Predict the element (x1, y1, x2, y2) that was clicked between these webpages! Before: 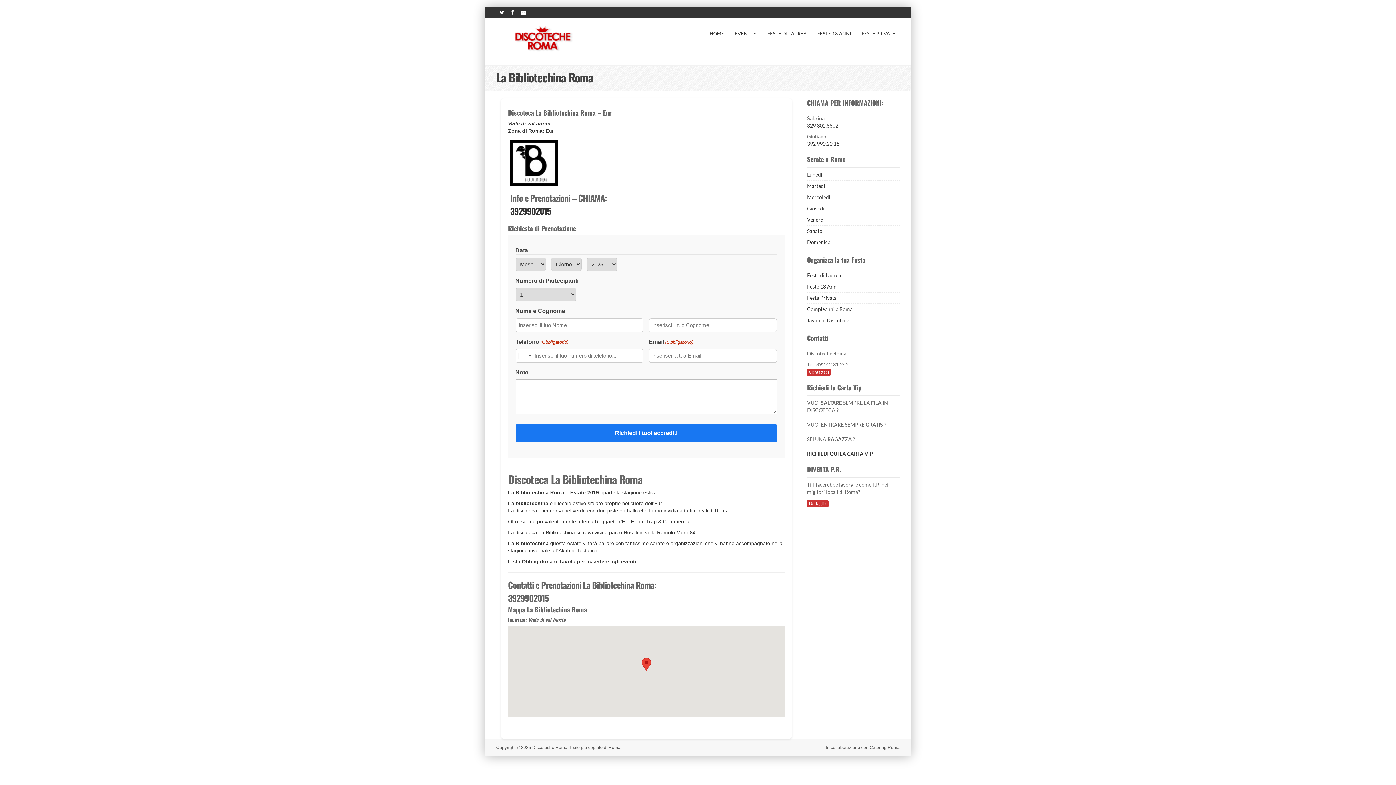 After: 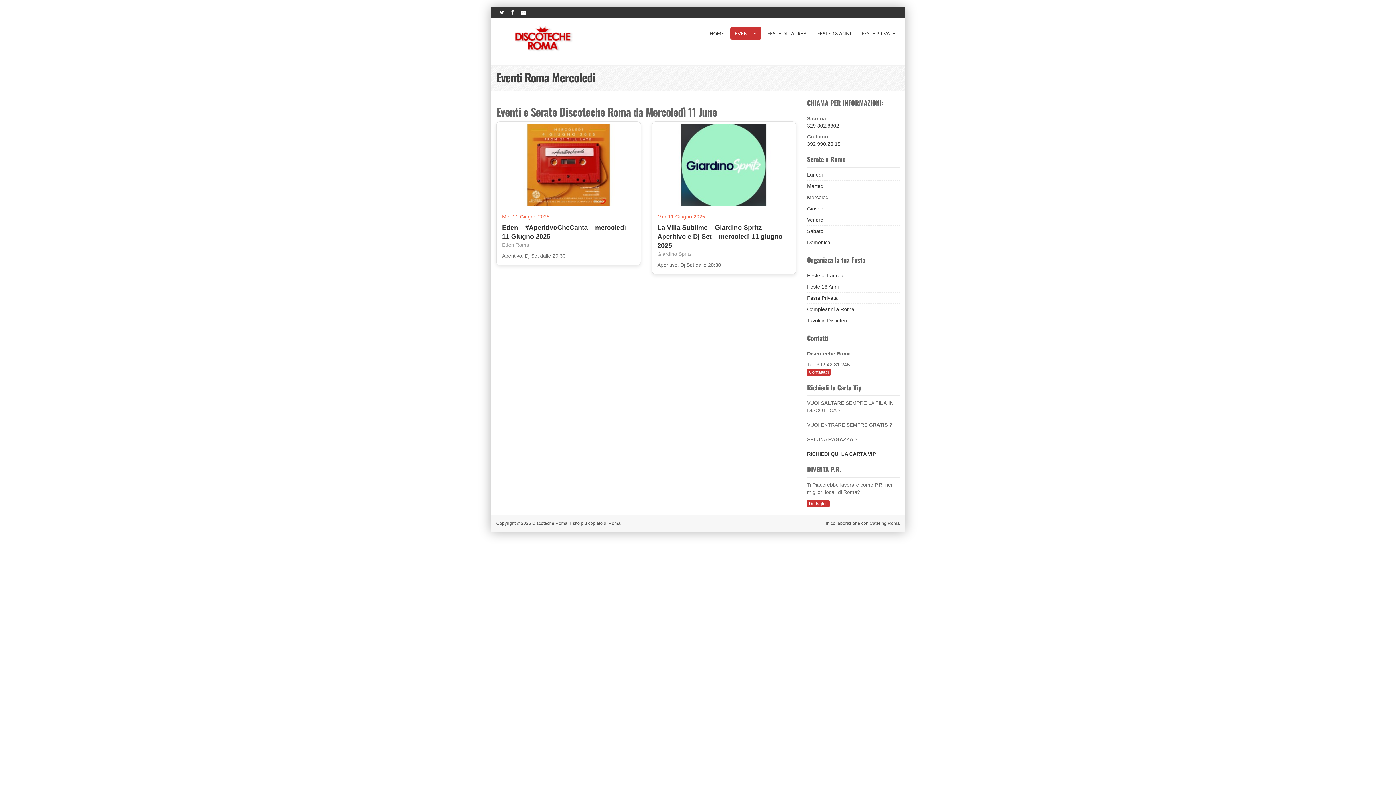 Action: label: Mercoledi bbox: (807, 194, 830, 200)